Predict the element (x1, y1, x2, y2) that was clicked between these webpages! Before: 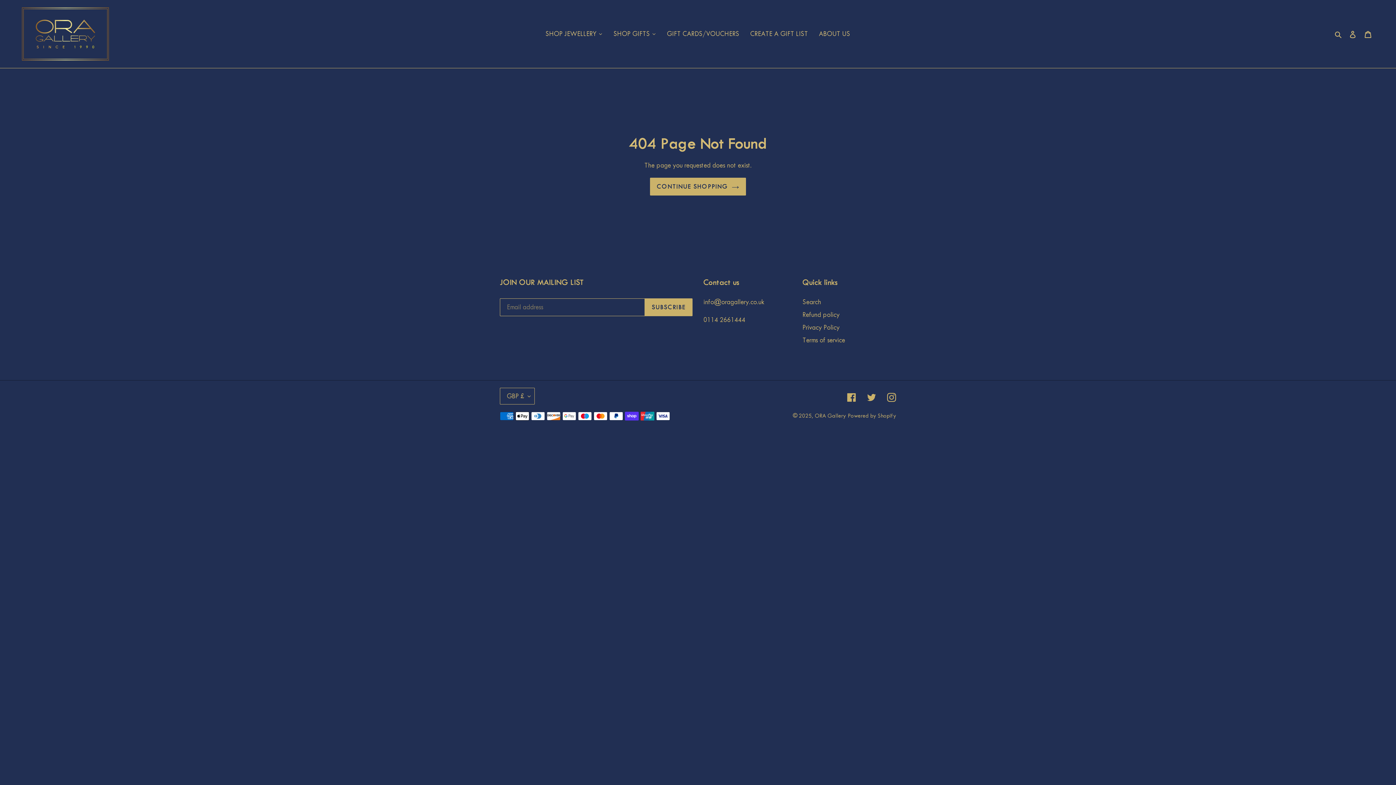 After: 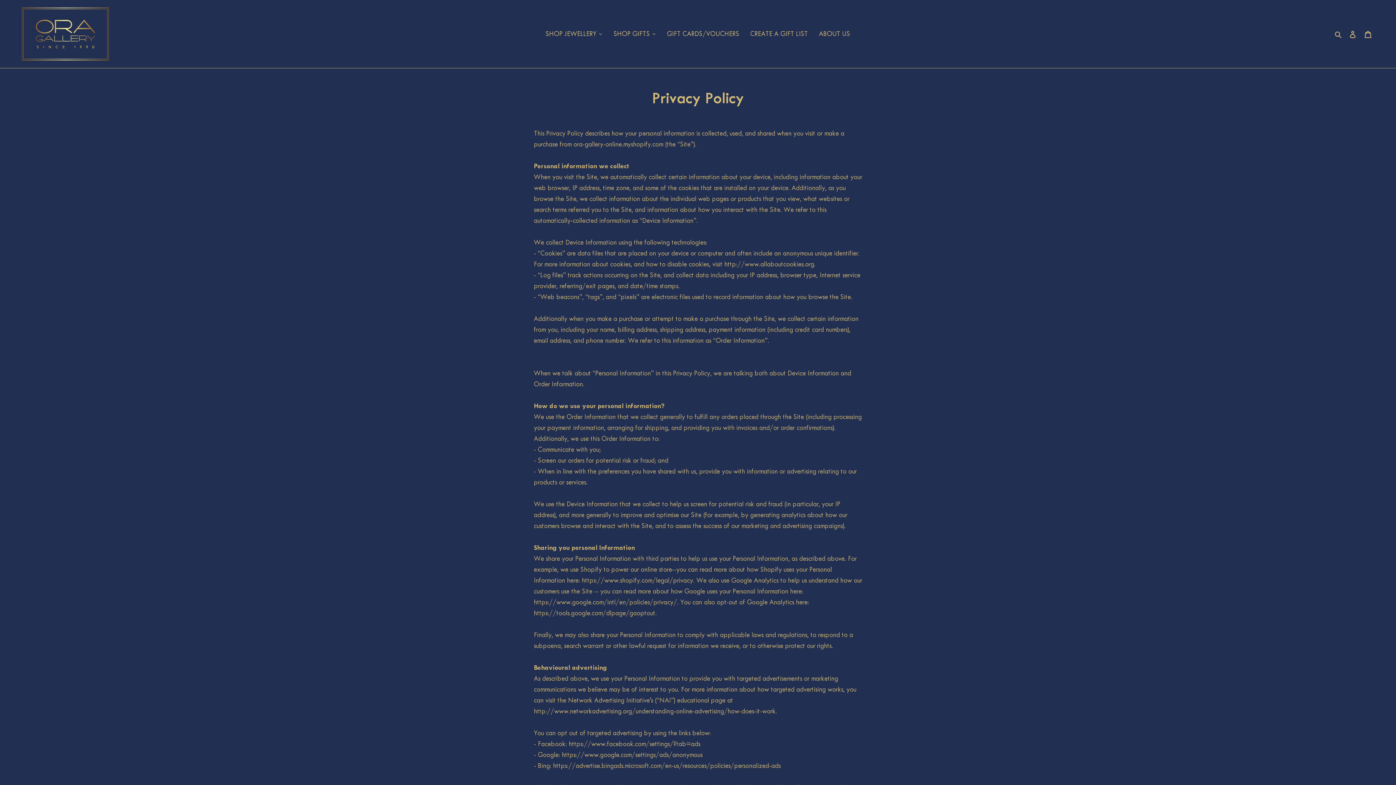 Action: bbox: (802, 323, 839, 331) label: Privacy Policy